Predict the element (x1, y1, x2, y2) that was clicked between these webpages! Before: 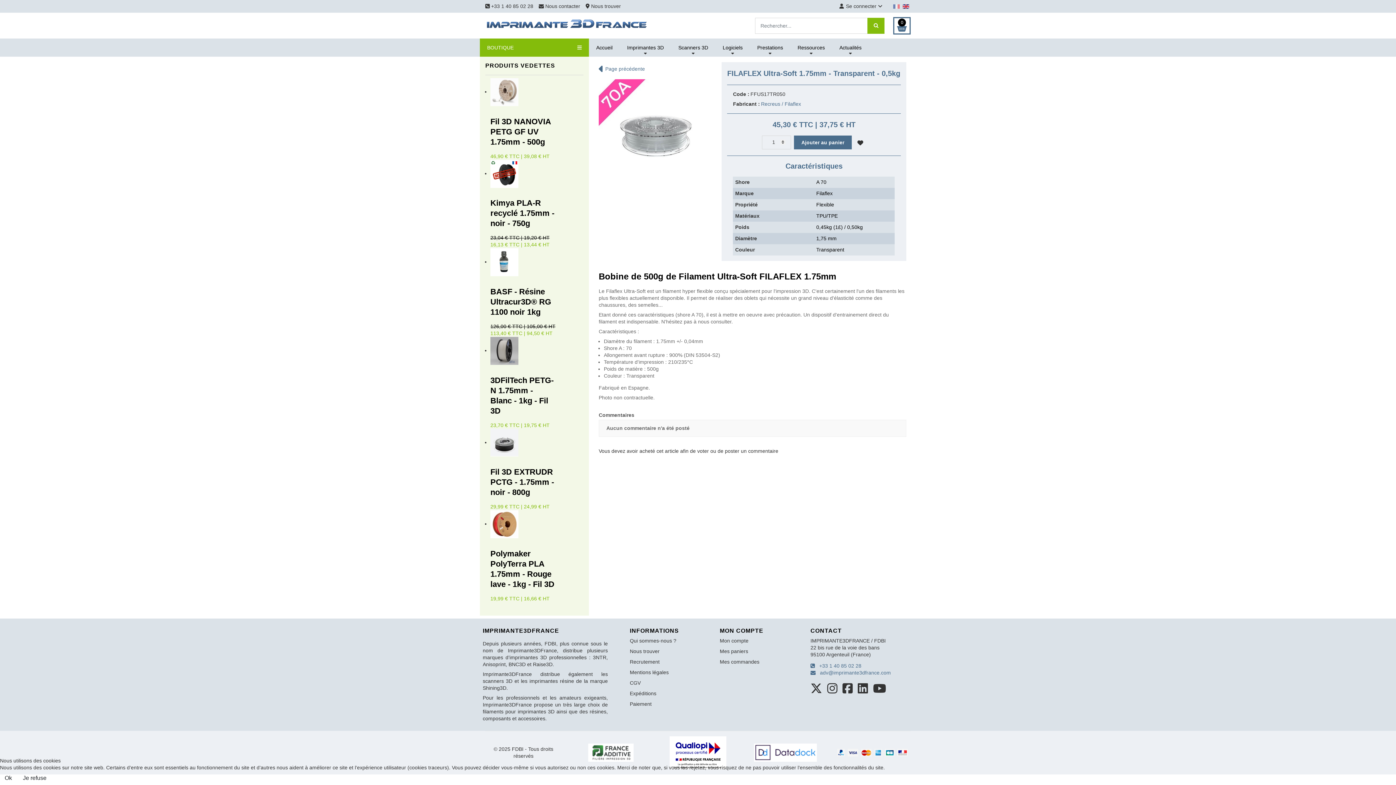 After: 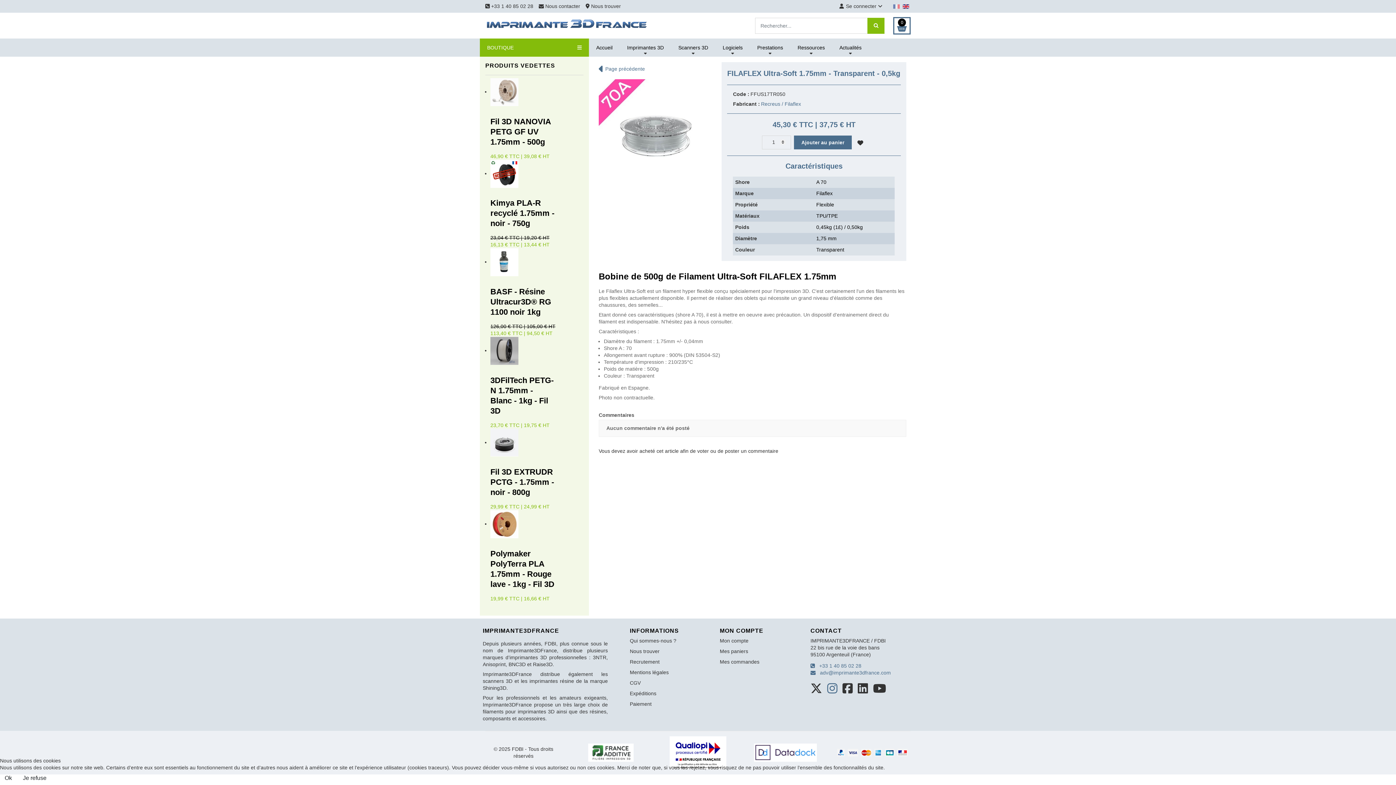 Action: bbox: (827, 681, 837, 697)